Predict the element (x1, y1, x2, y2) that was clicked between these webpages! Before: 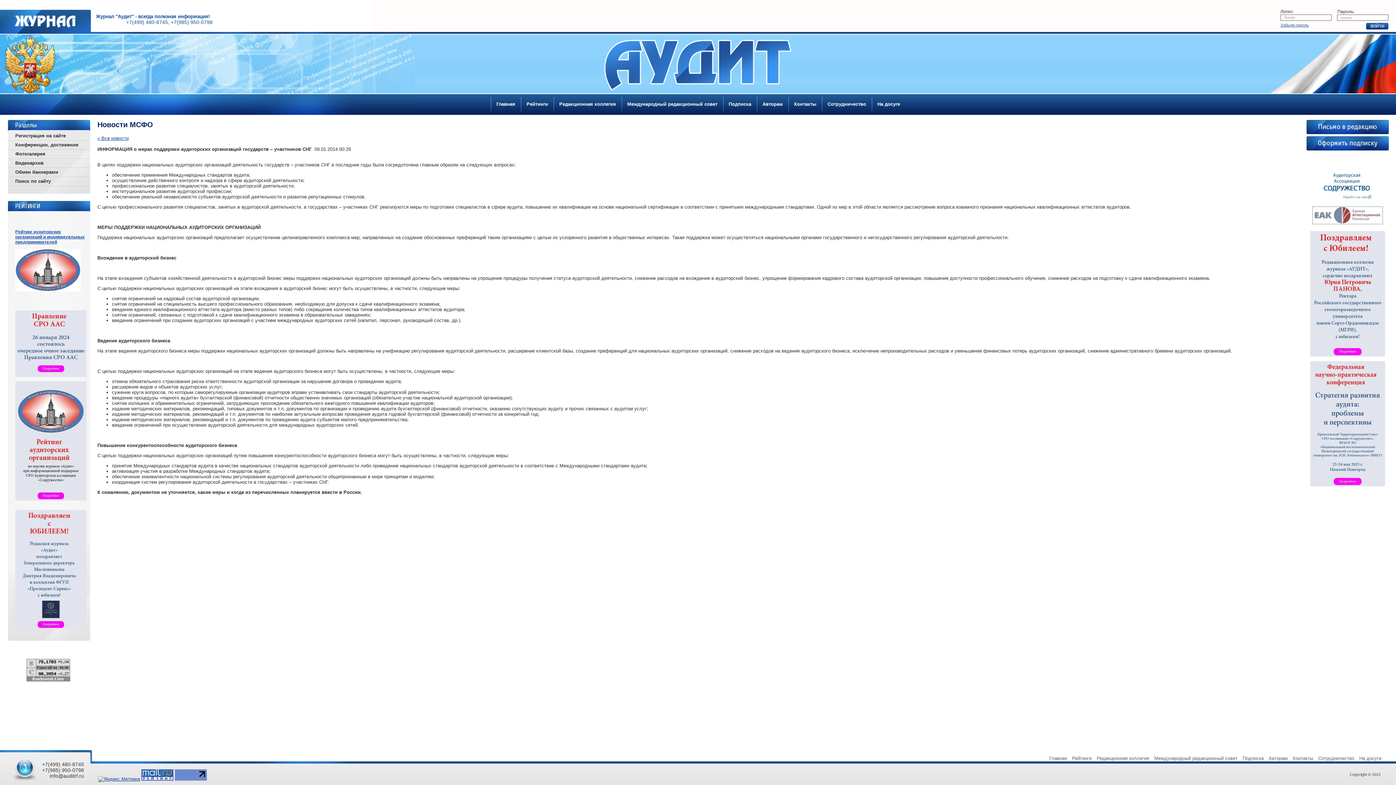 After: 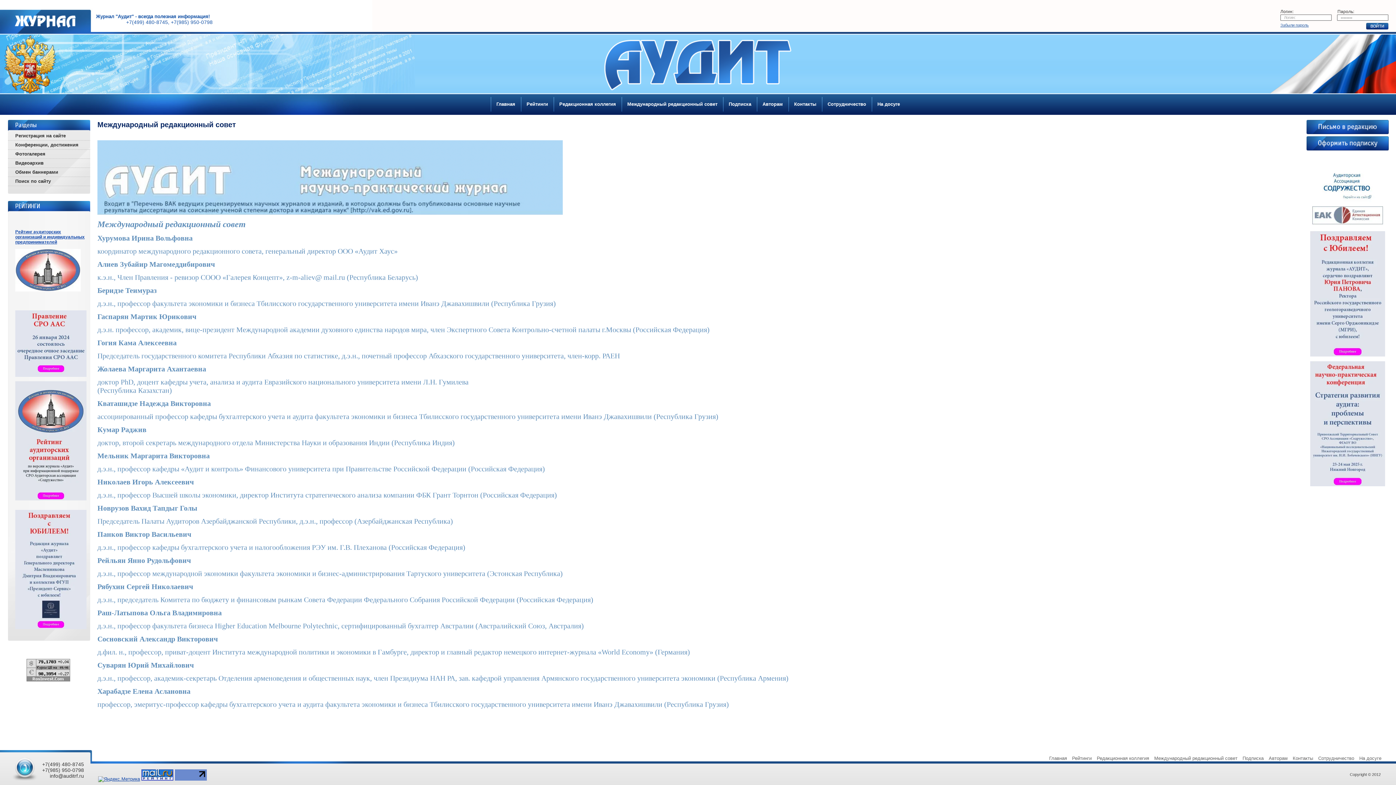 Action: label: Международный редакционный совет bbox: (622, 97, 723, 114)